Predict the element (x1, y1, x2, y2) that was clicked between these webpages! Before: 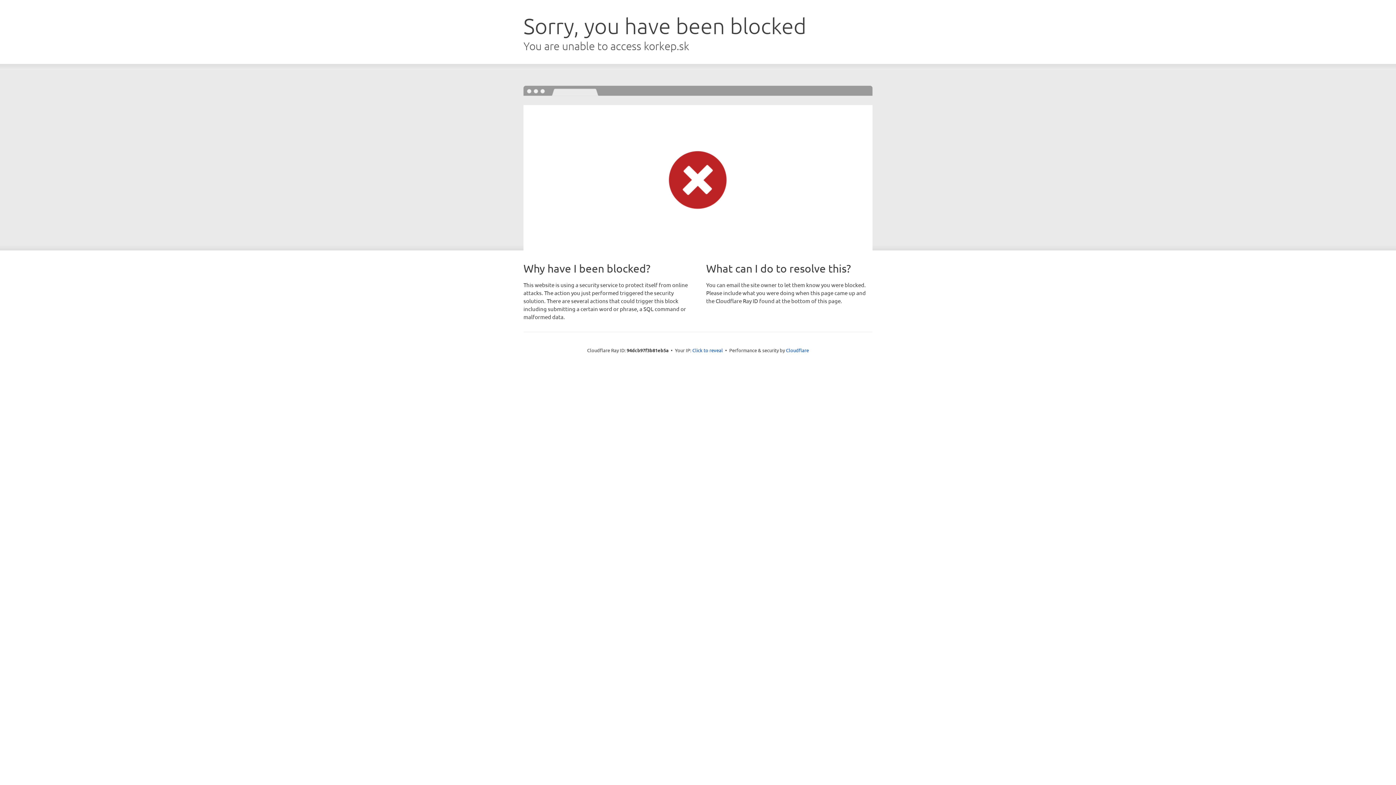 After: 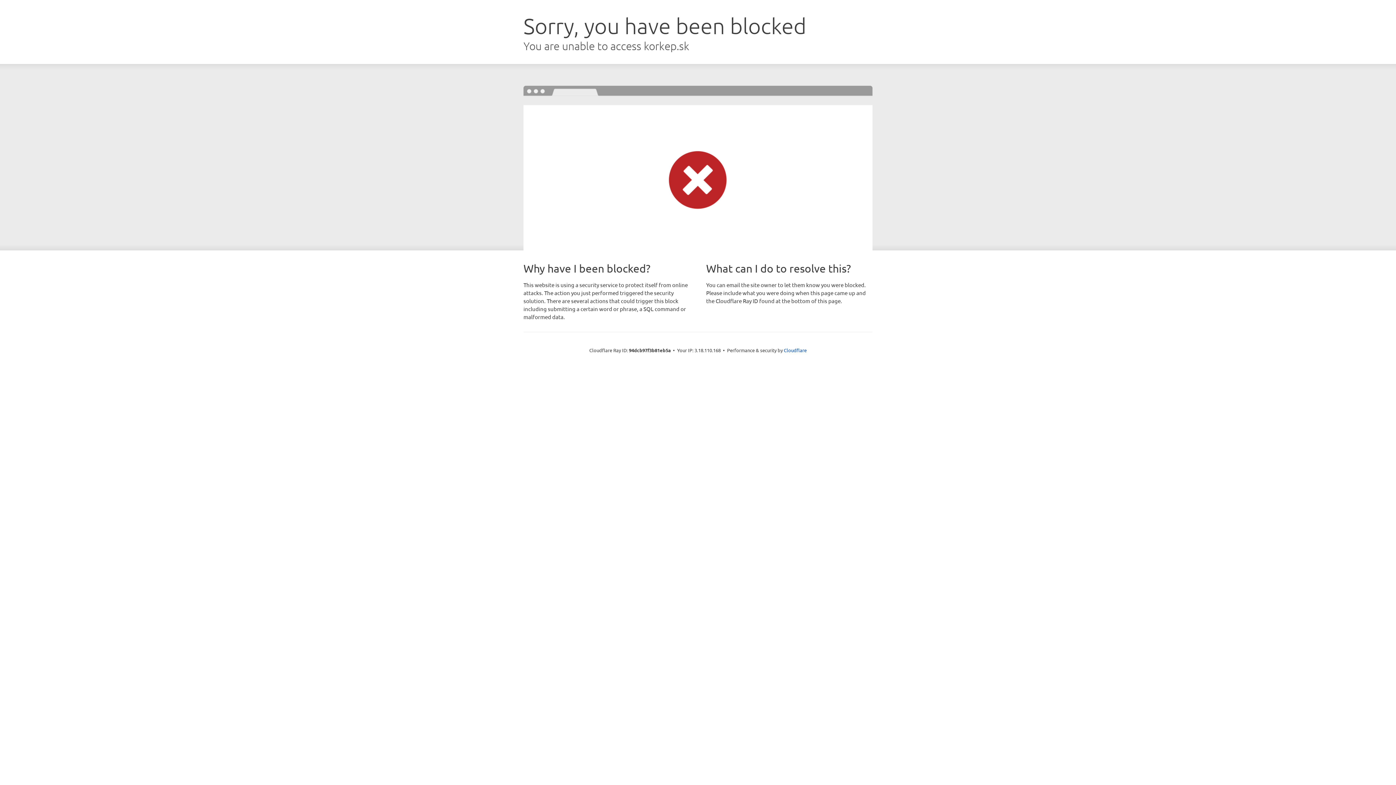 Action: label: Click to reveal bbox: (692, 346, 723, 353)